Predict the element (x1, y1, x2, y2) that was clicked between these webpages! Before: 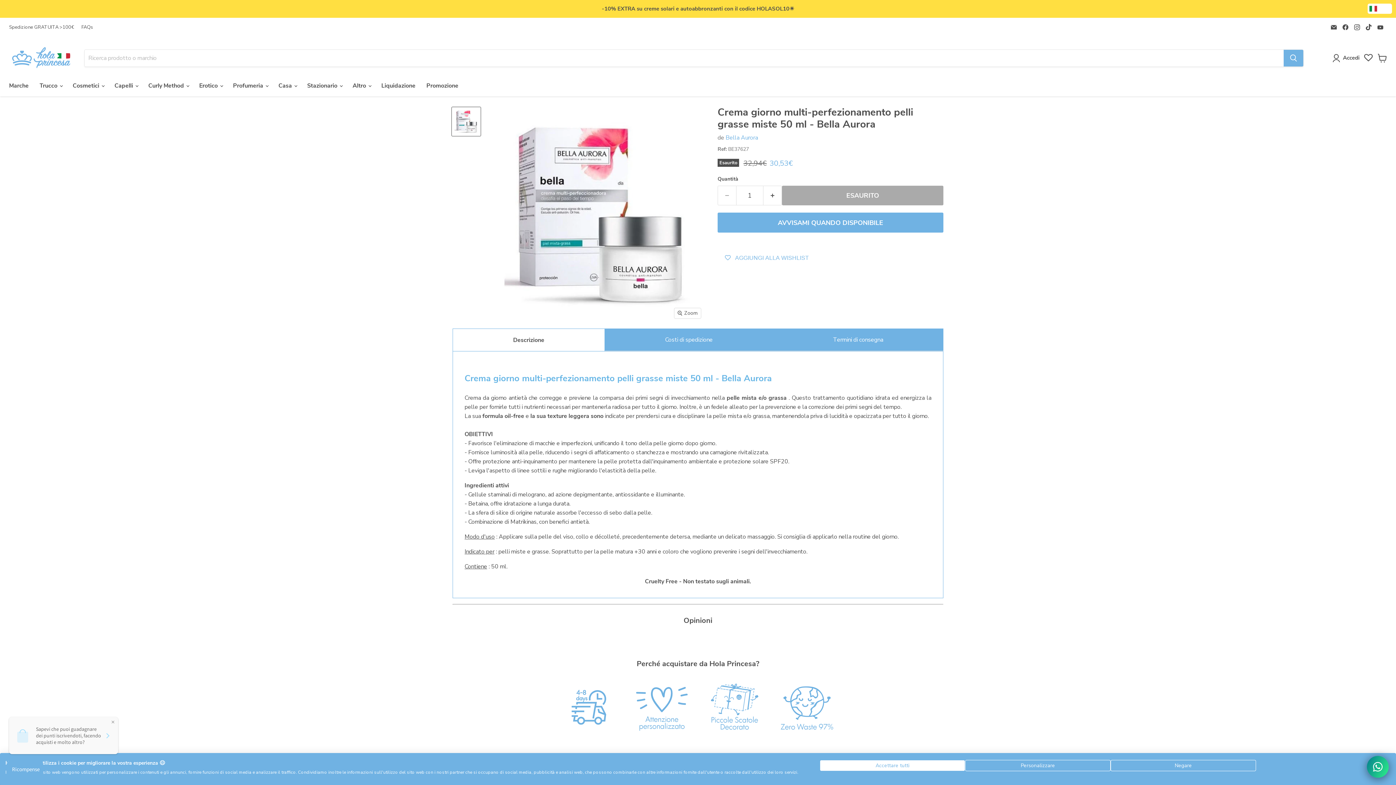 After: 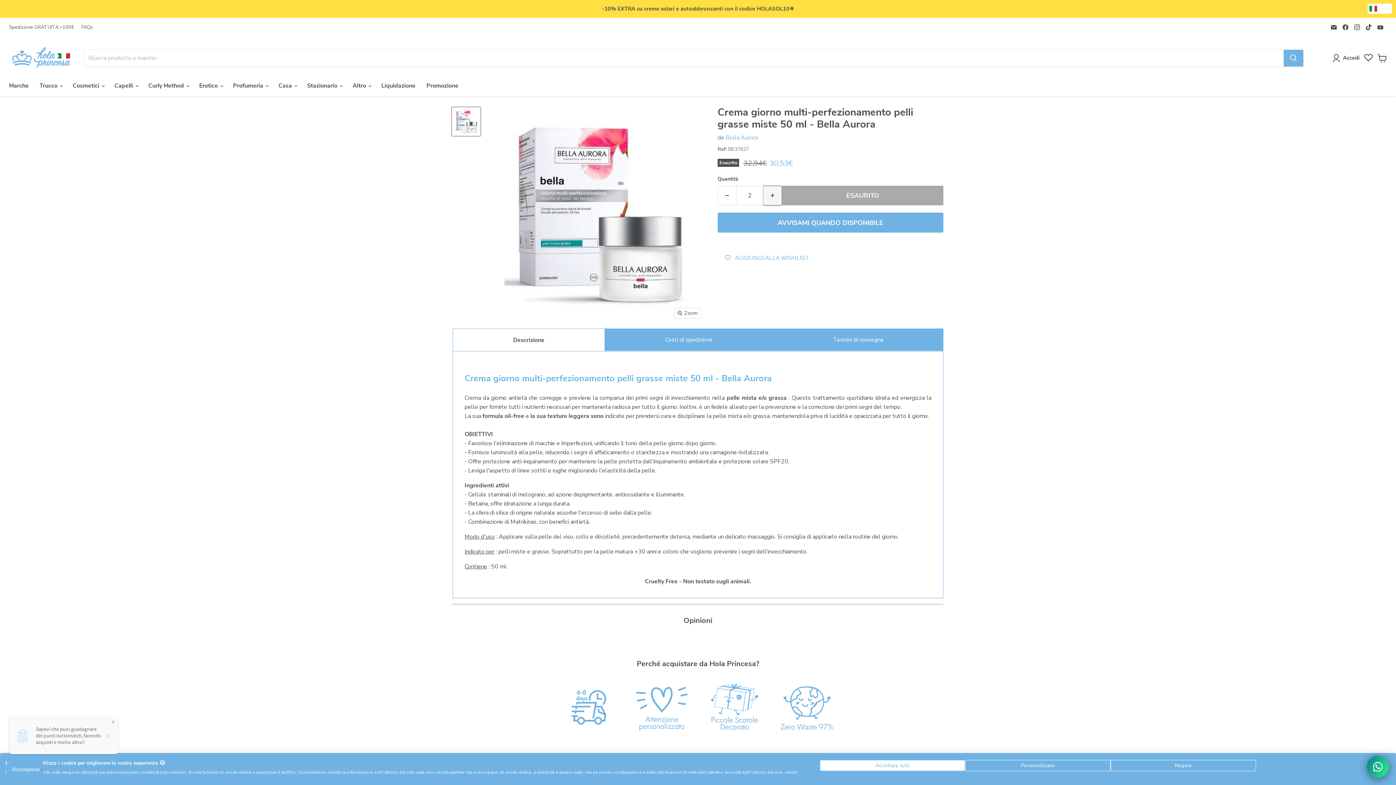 Action: label: Aumenta la quantità di 1 bbox: (763, 185, 782, 205)